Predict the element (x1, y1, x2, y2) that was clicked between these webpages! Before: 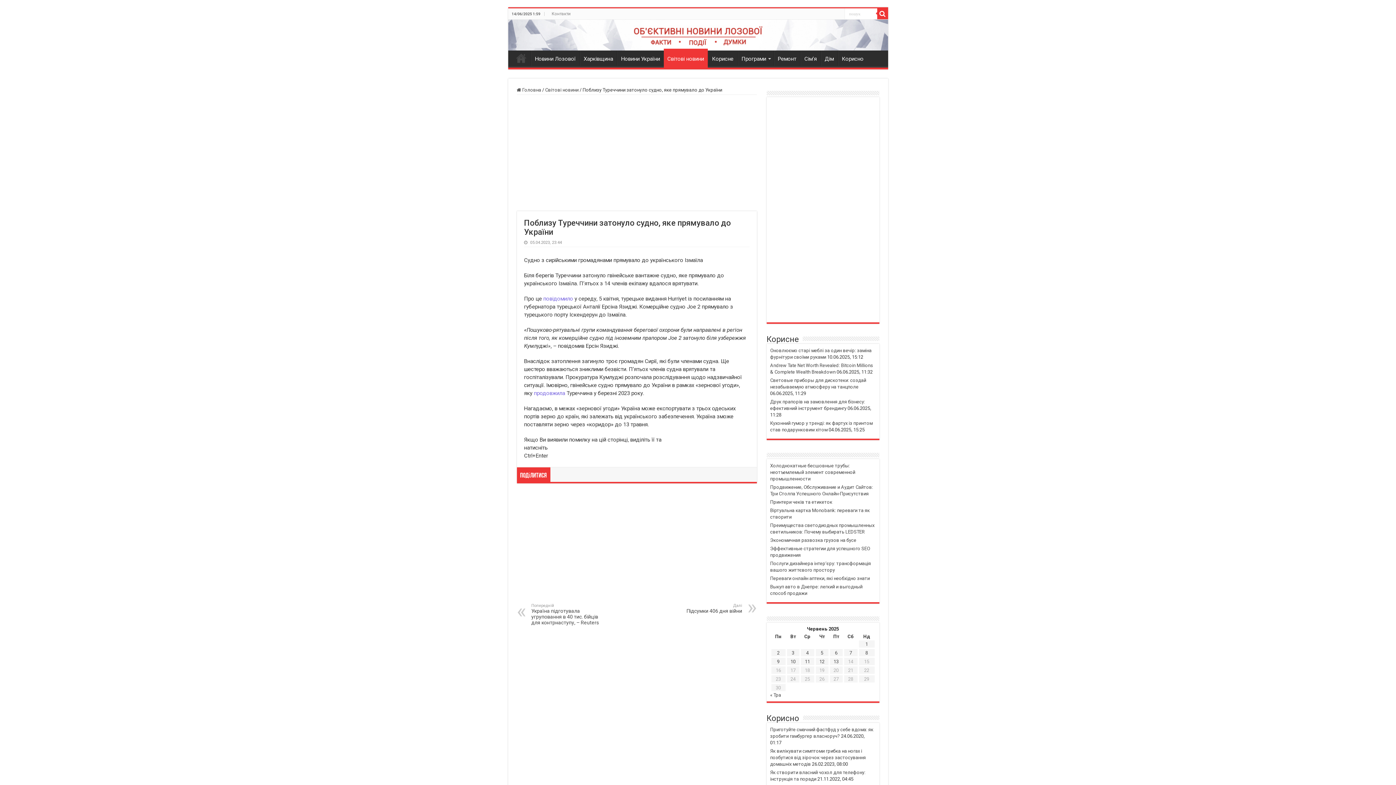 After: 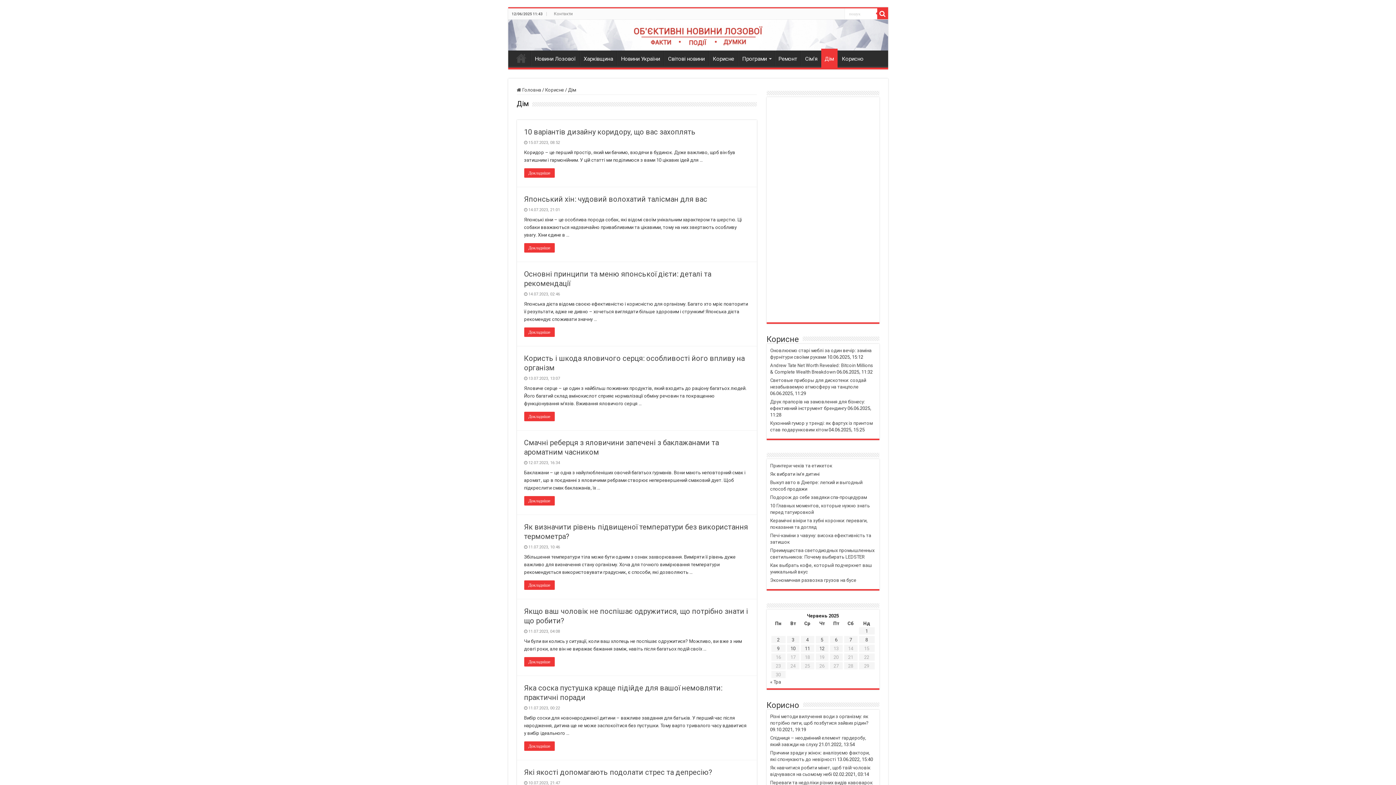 Action: bbox: (820, 50, 837, 65) label: Дім